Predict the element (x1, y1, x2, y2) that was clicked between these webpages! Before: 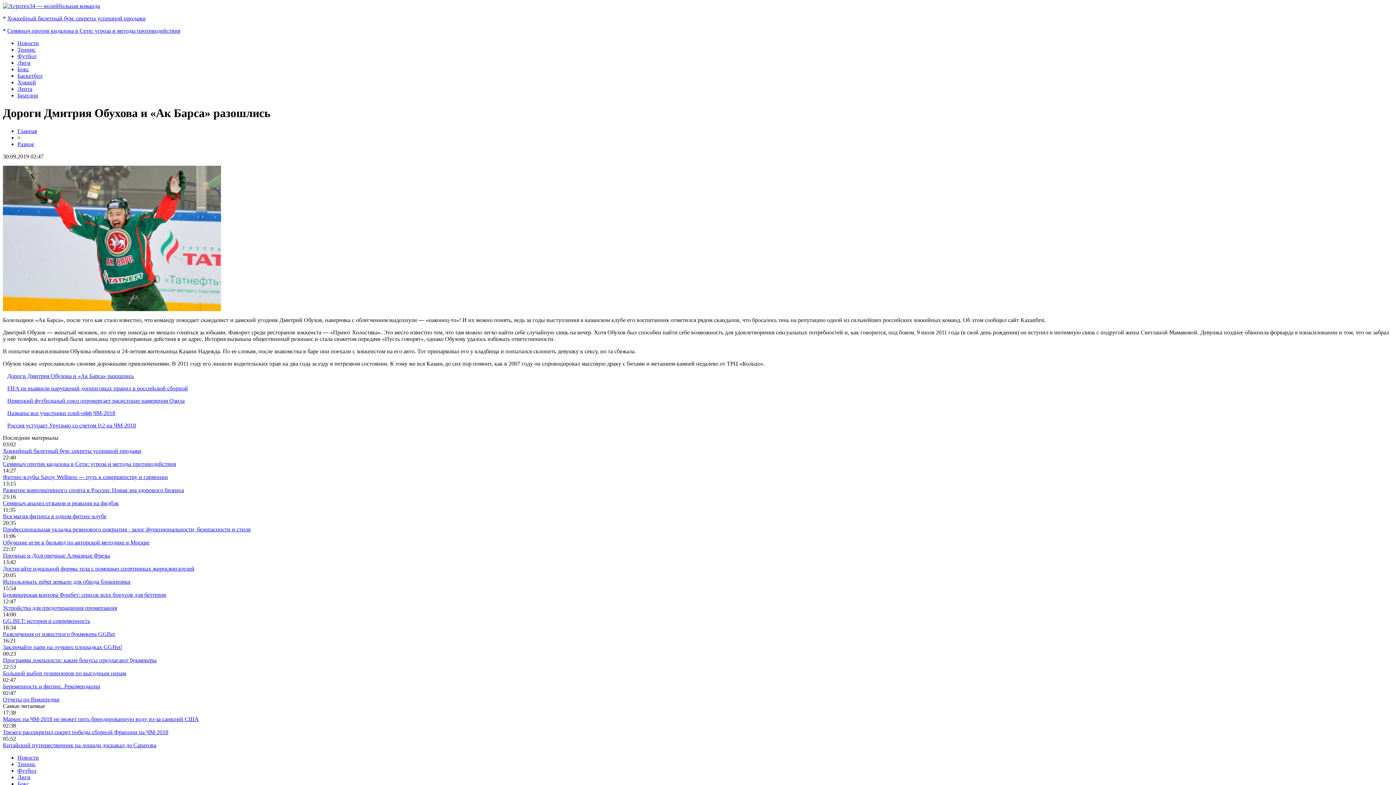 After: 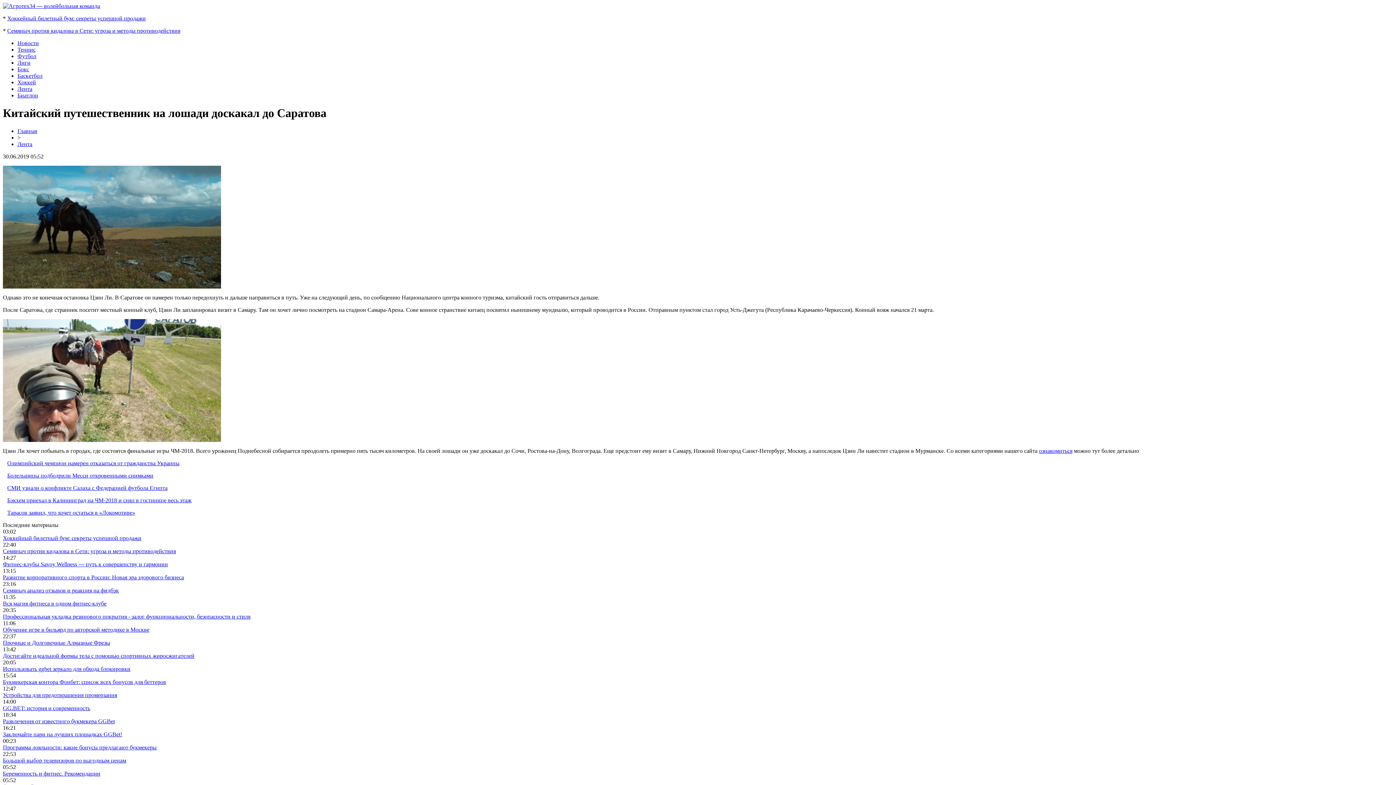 Action: label: Китайский путешественник на лошади доскакал до Саратова bbox: (2, 742, 156, 748)